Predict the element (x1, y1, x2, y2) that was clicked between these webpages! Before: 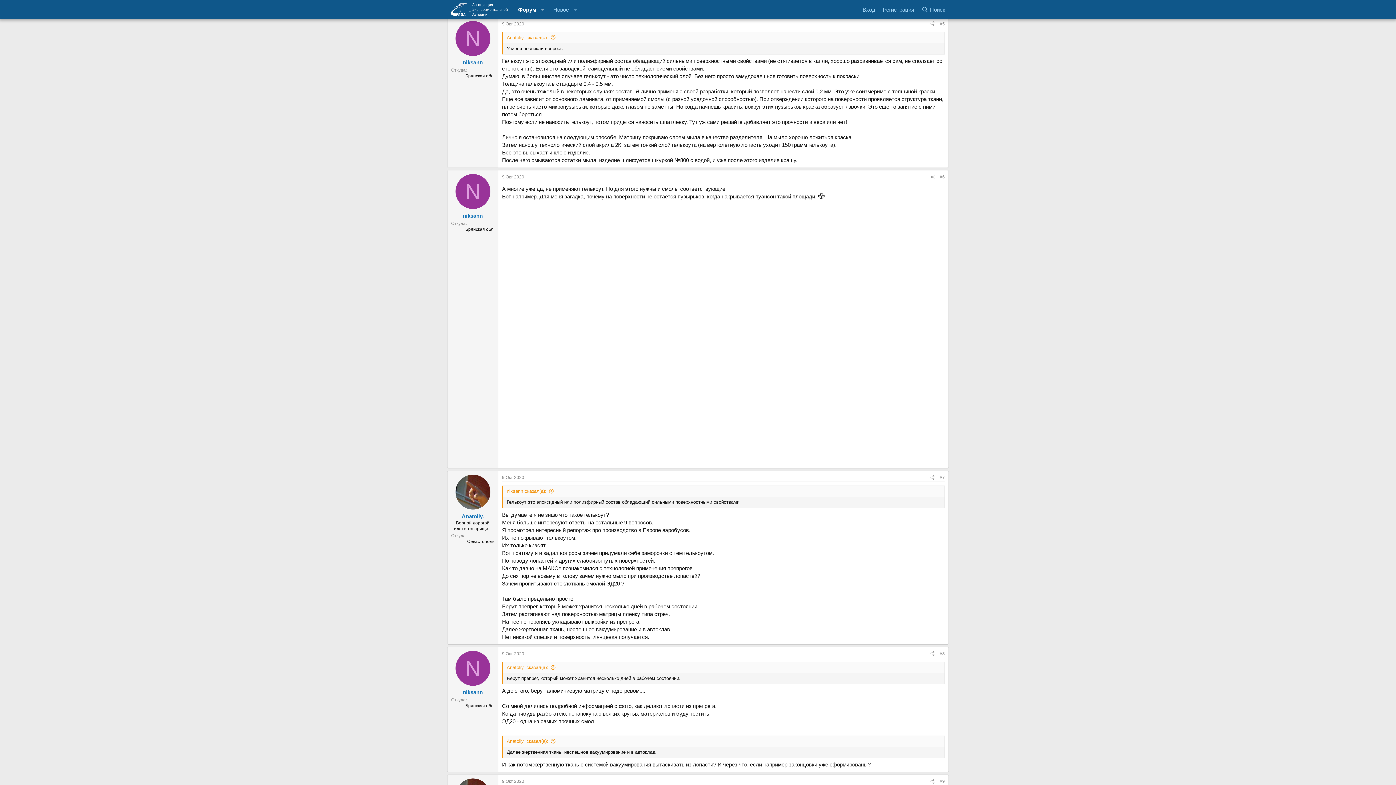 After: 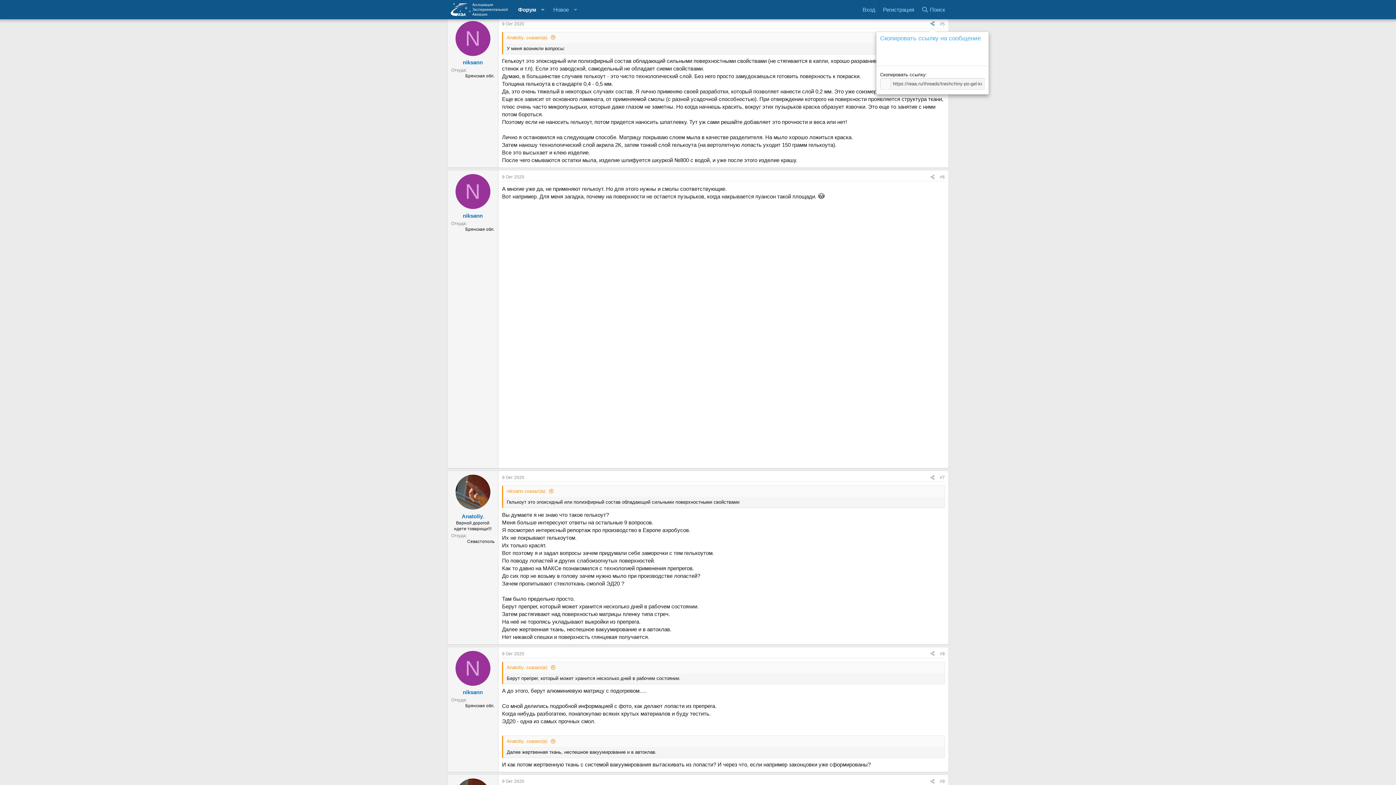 Action: label: Поделиться bbox: (928, 19, 937, 27)